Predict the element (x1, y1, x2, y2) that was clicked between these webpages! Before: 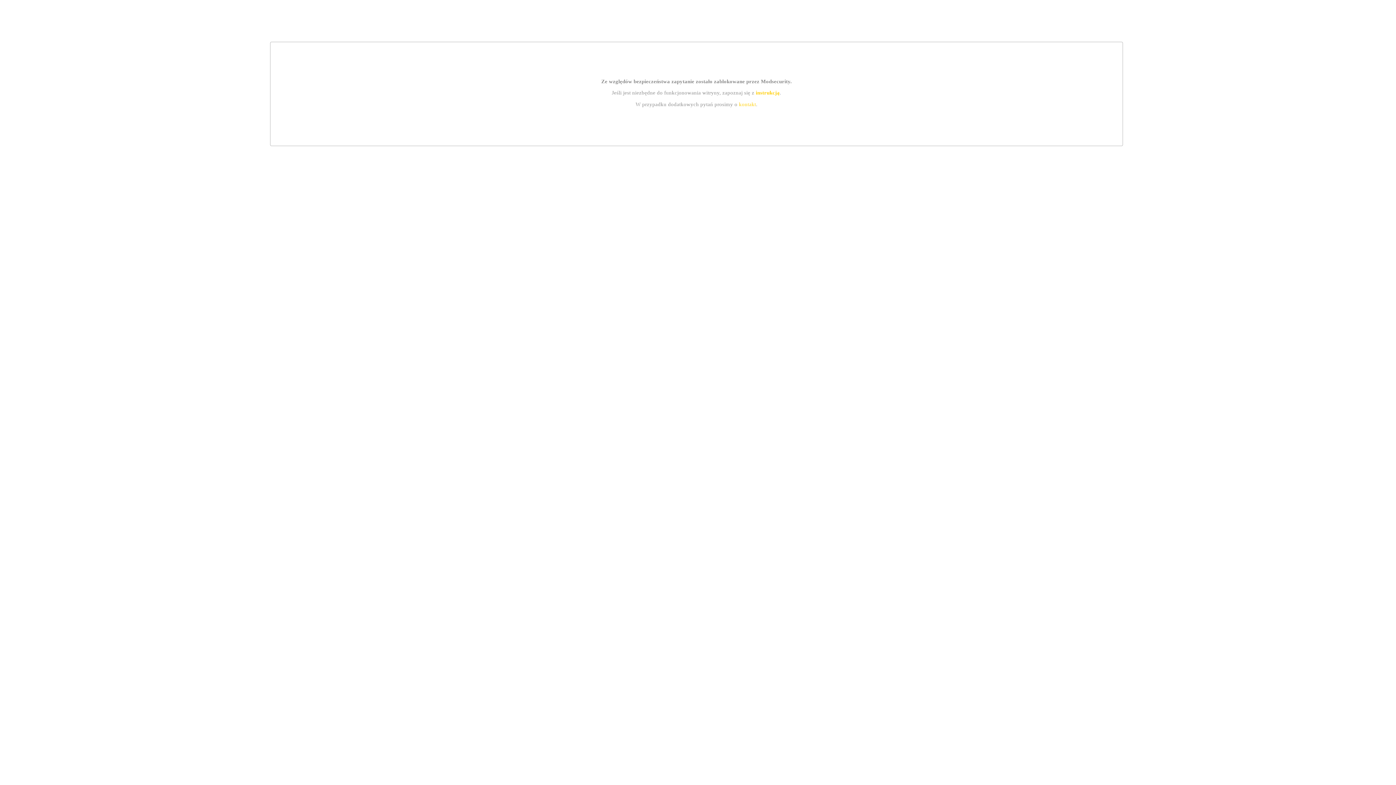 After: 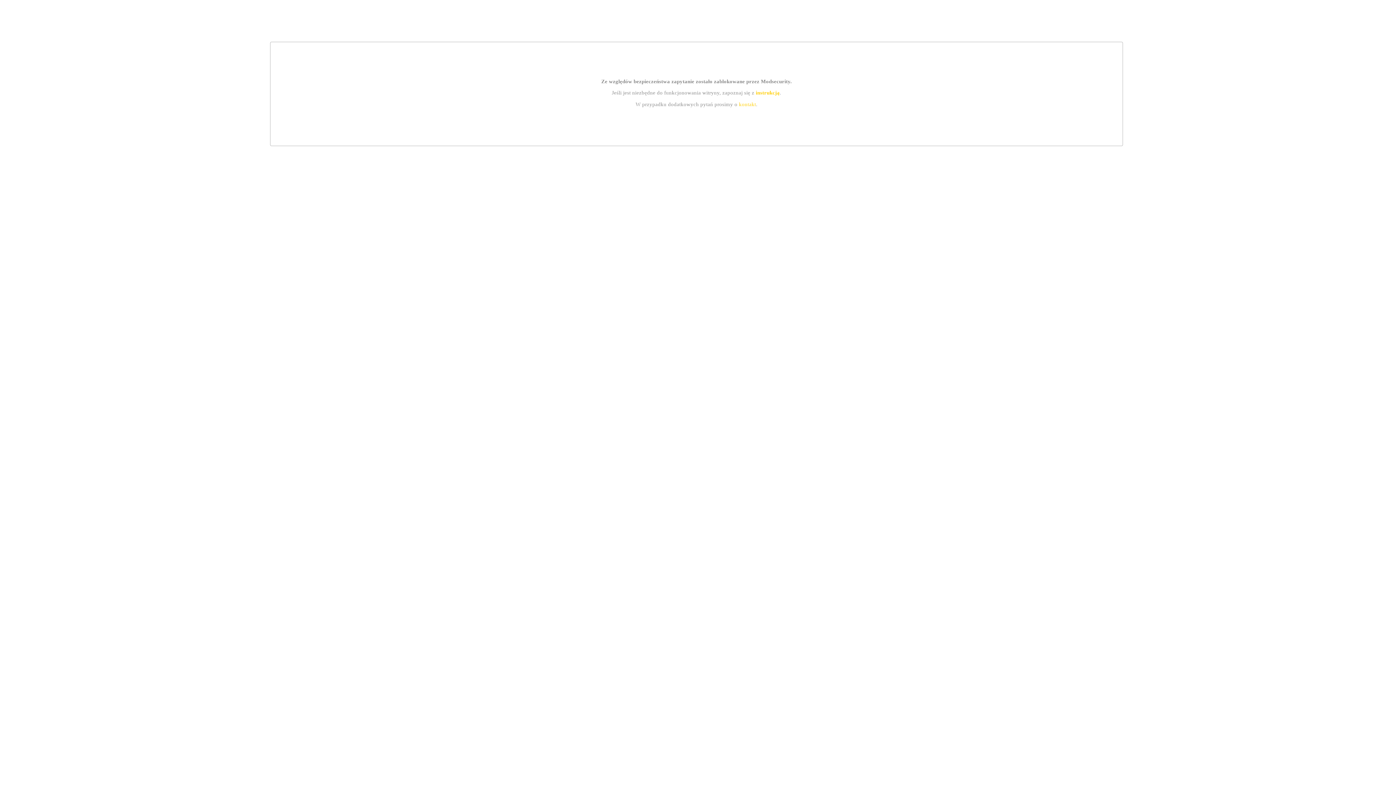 Action: label: kontakt bbox: (739, 101, 756, 107)